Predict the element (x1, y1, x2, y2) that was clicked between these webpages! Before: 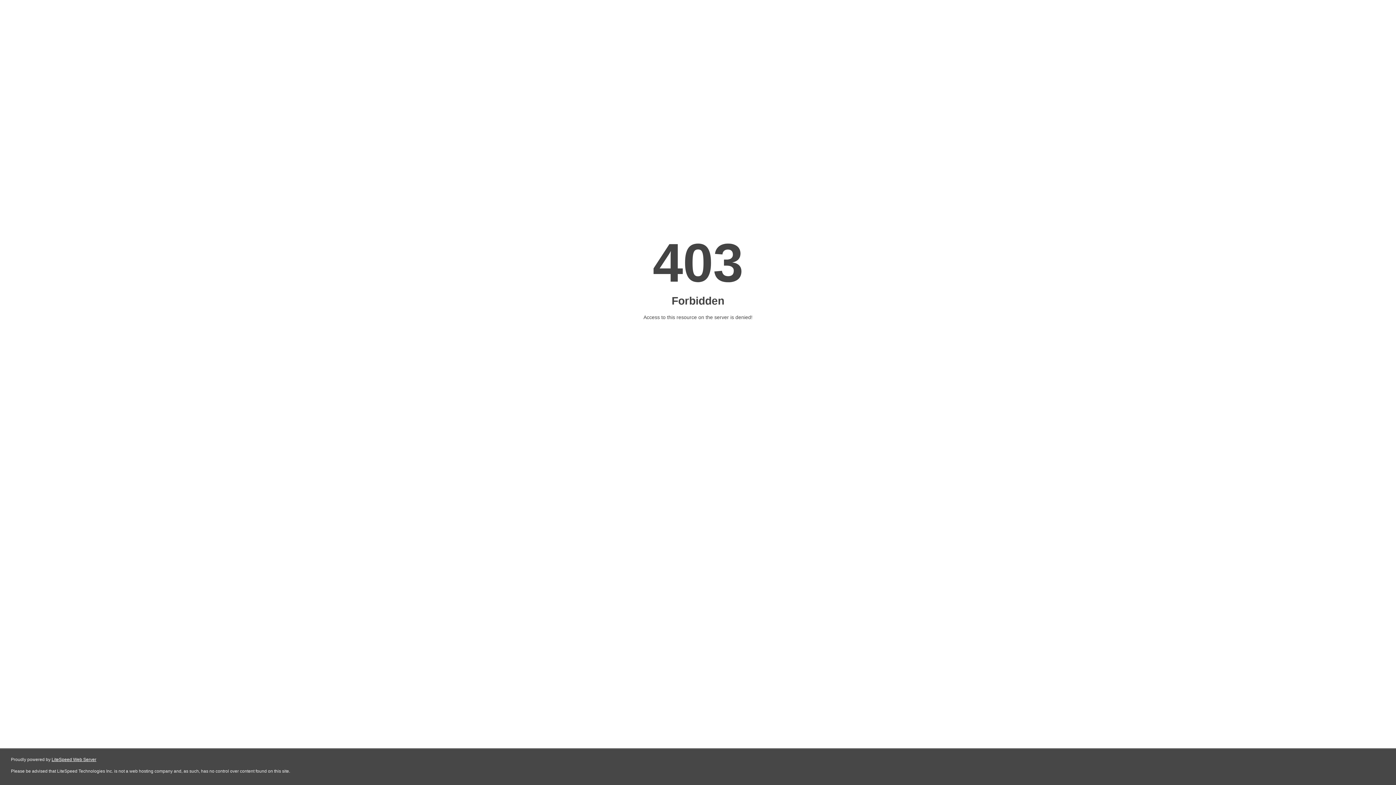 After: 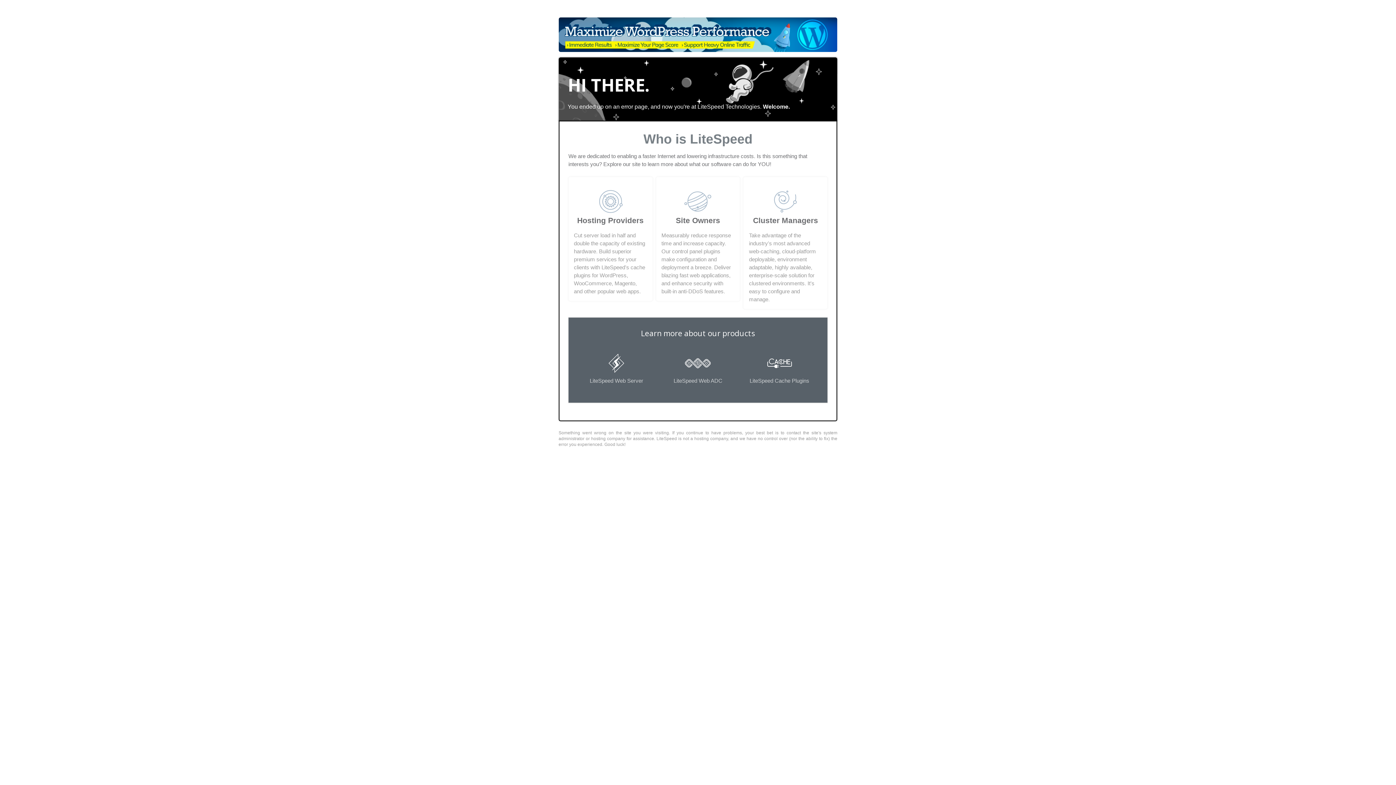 Action: label: LiteSpeed Web Server bbox: (51, 757, 96, 762)